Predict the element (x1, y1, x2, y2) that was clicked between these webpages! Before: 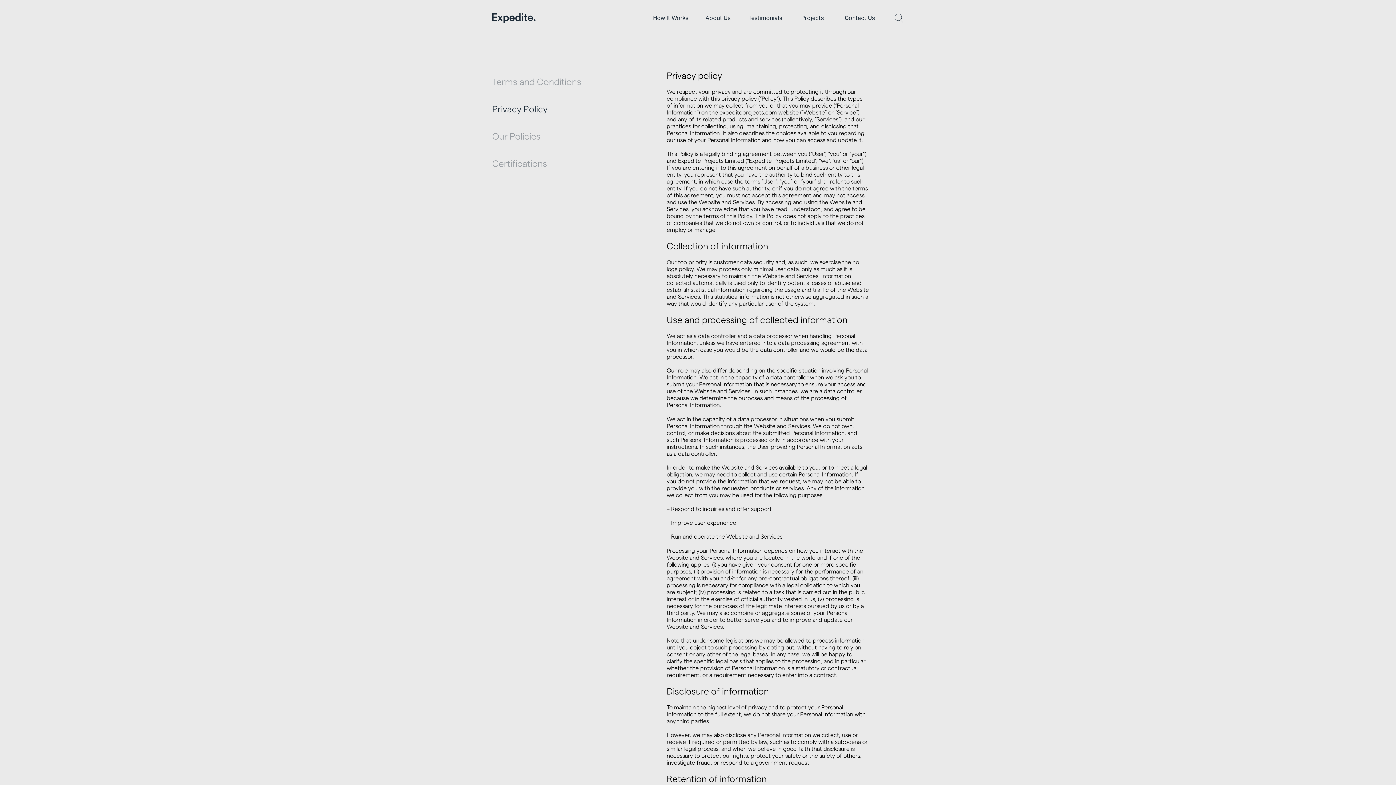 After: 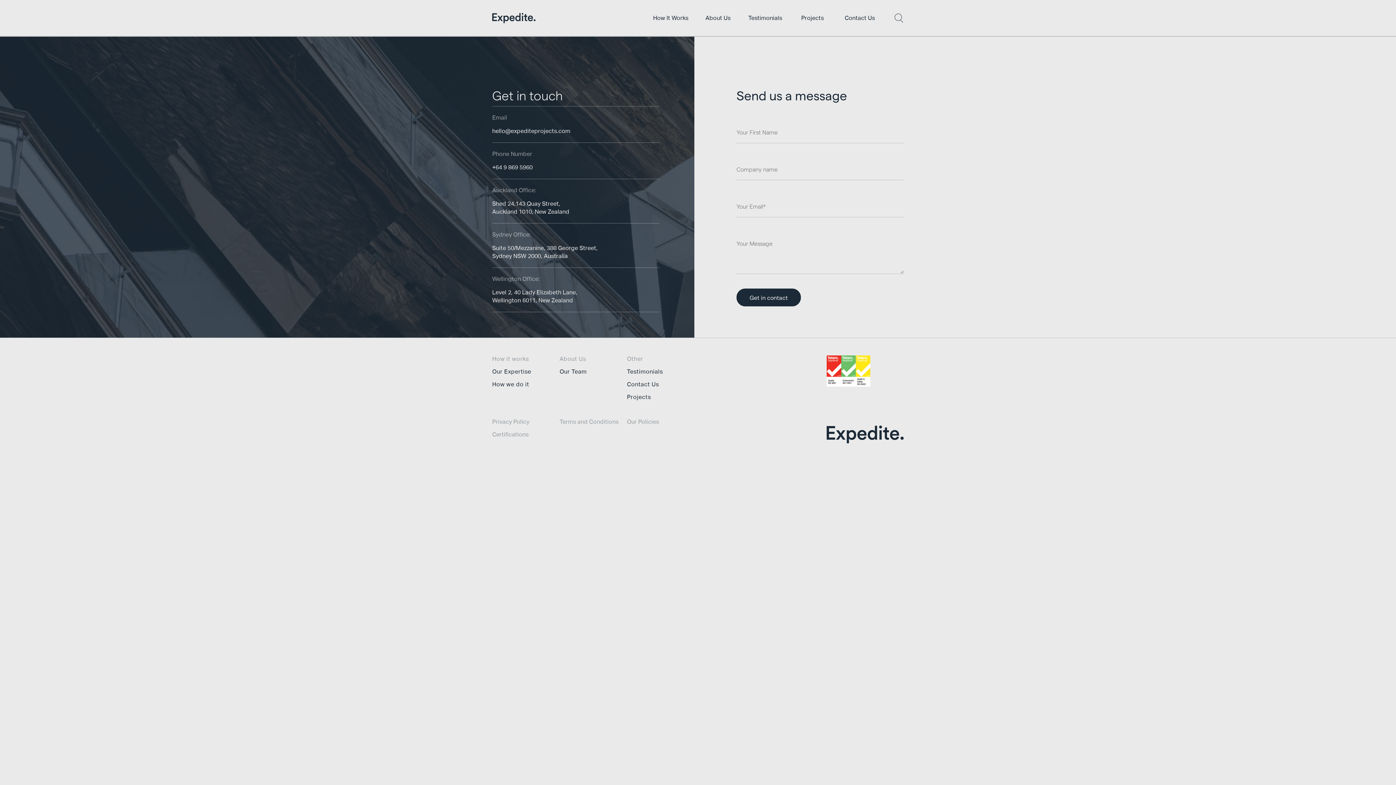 Action: bbox: (836, 0, 883, 36) label: Contact Us